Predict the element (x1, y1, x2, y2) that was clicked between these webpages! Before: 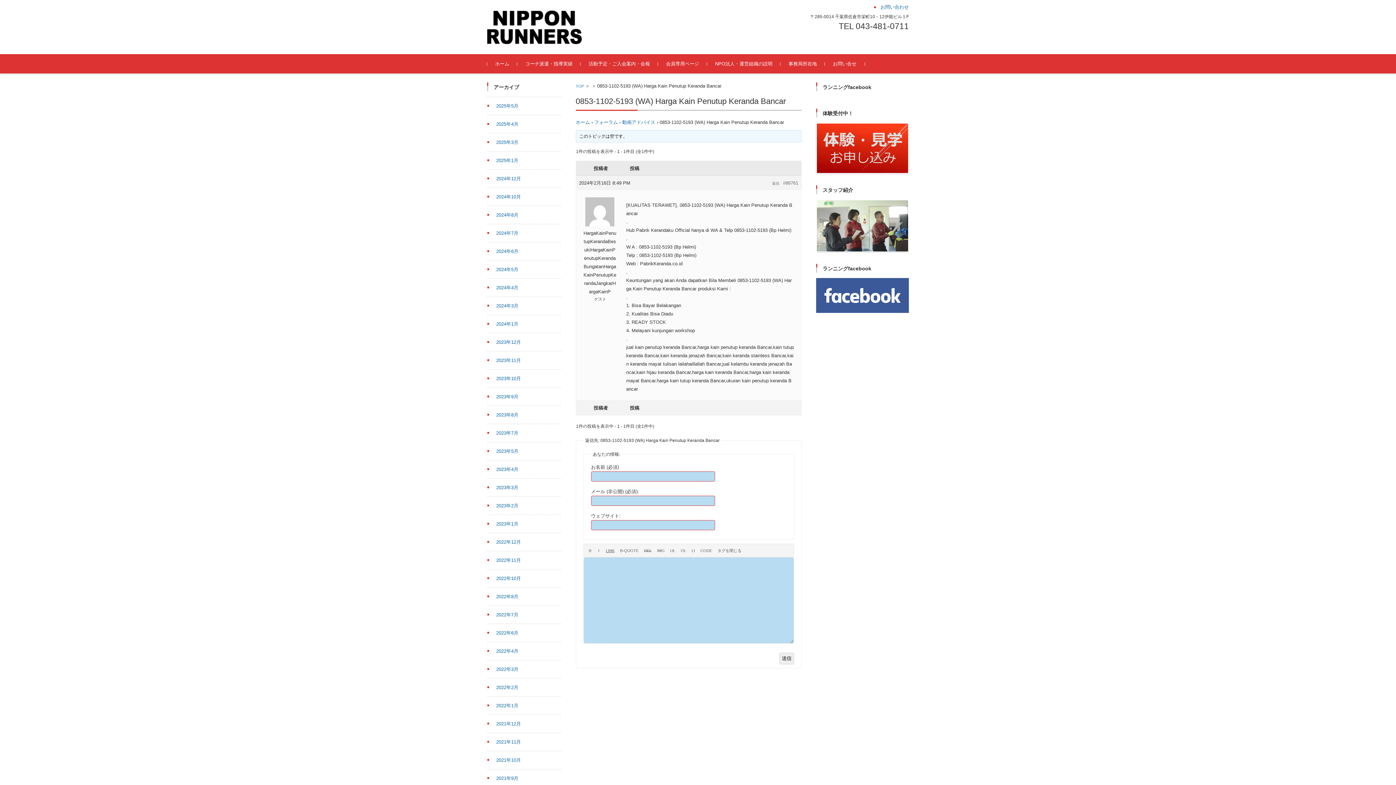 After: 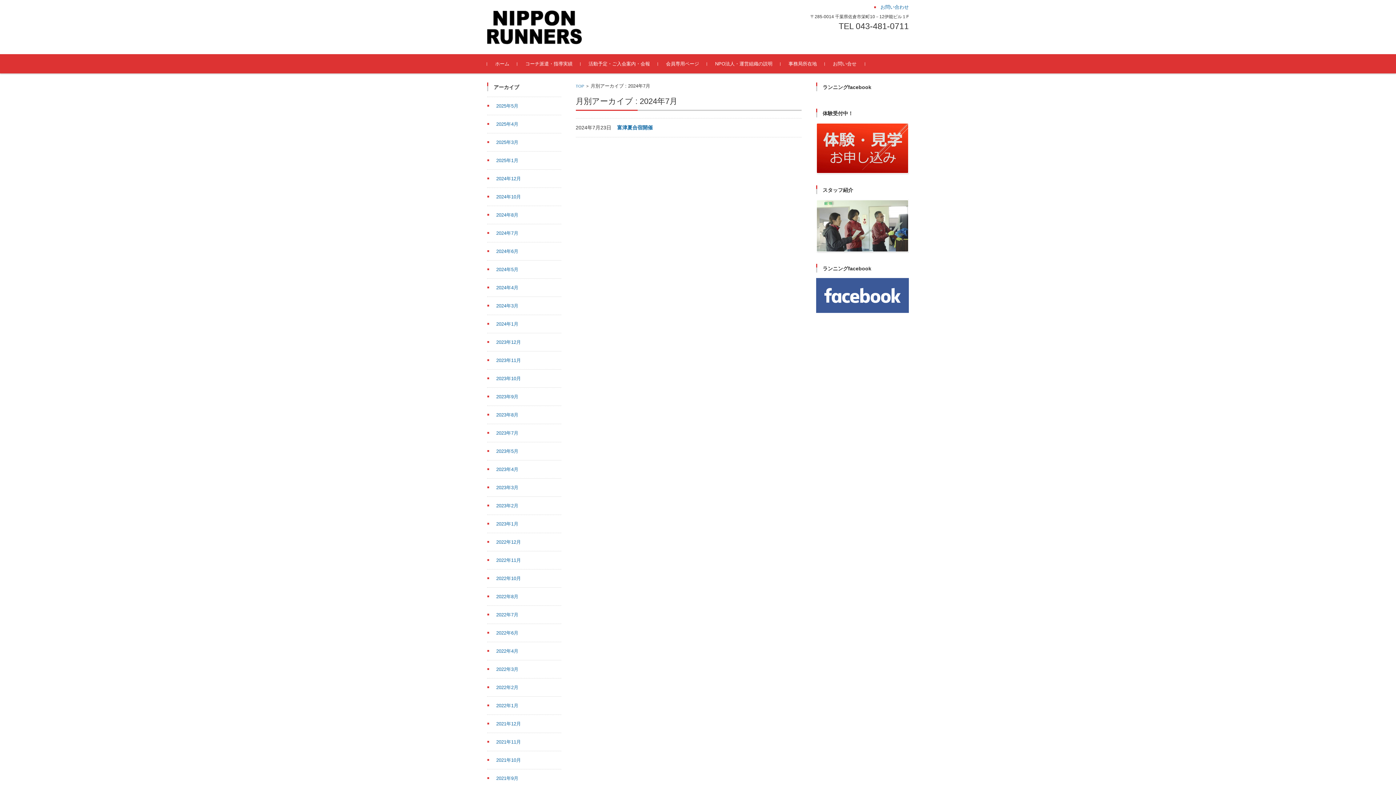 Action: bbox: (487, 230, 518, 236) label: 2024年7月